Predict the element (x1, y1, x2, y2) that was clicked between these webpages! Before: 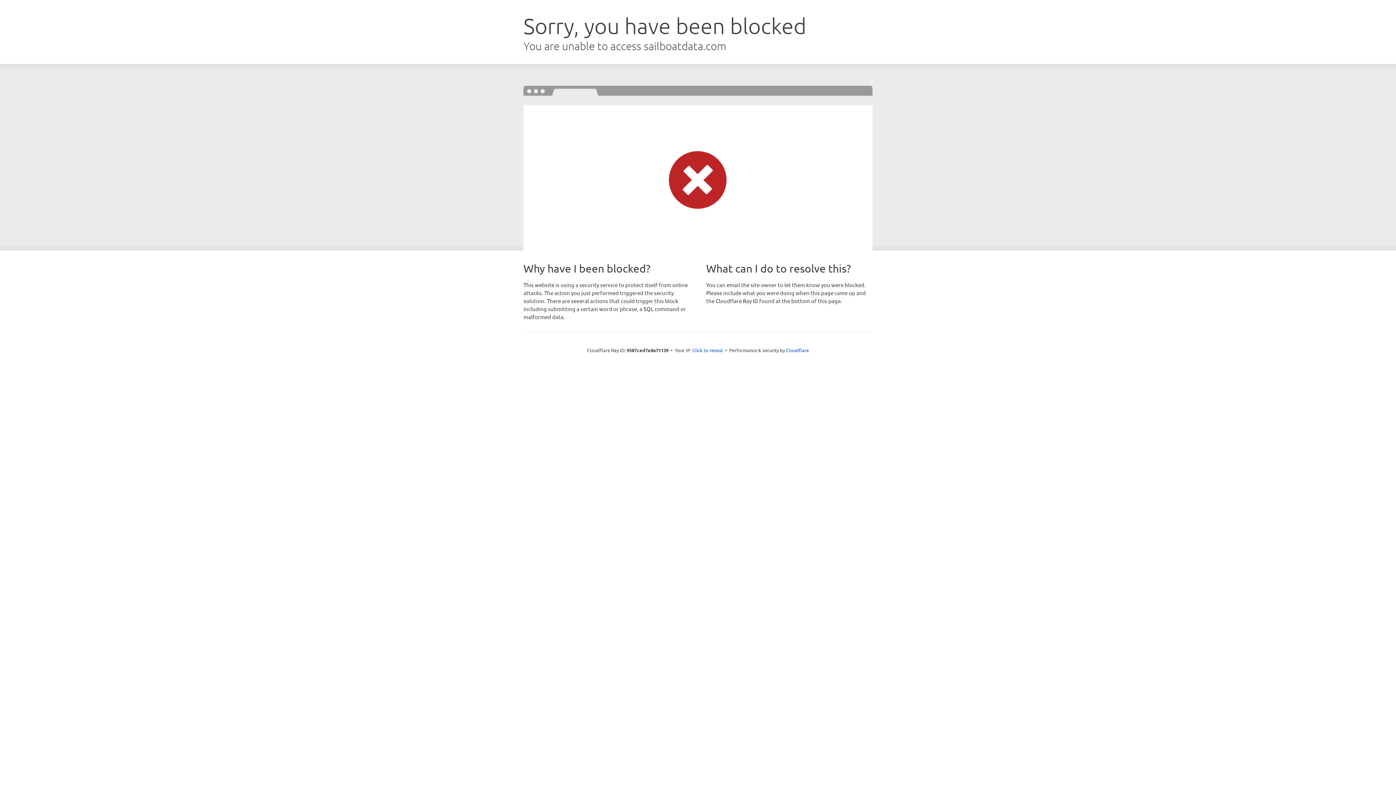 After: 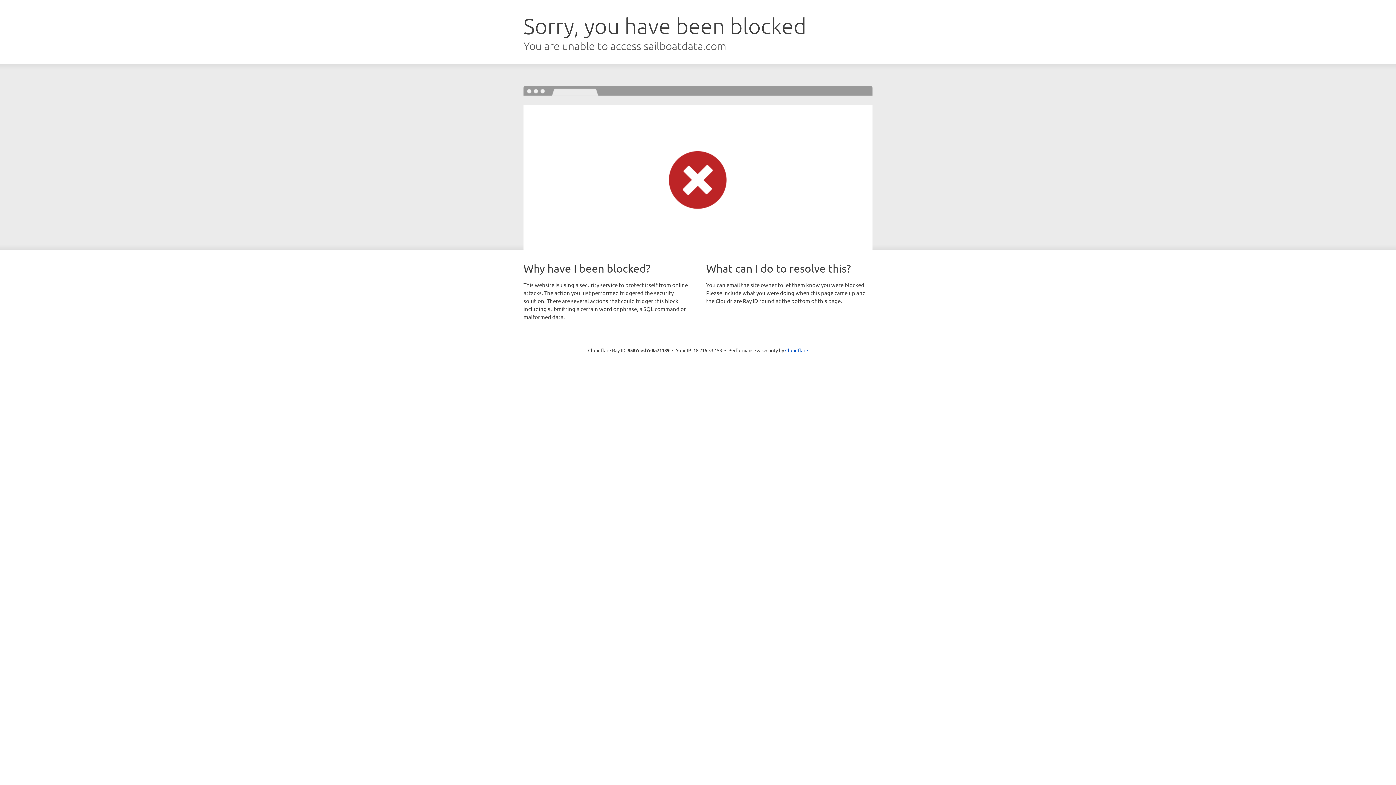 Action: label: Click to reveal bbox: (692, 346, 723, 353)